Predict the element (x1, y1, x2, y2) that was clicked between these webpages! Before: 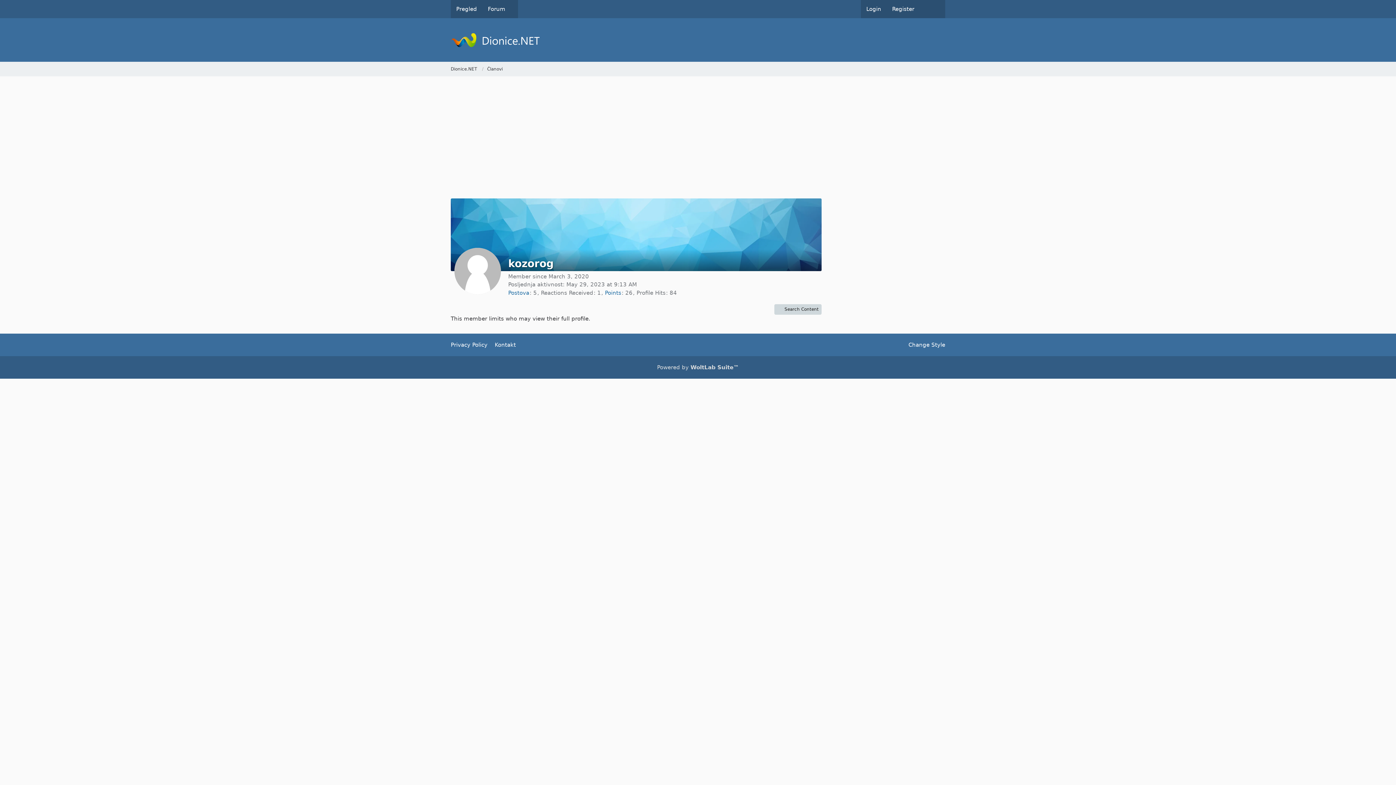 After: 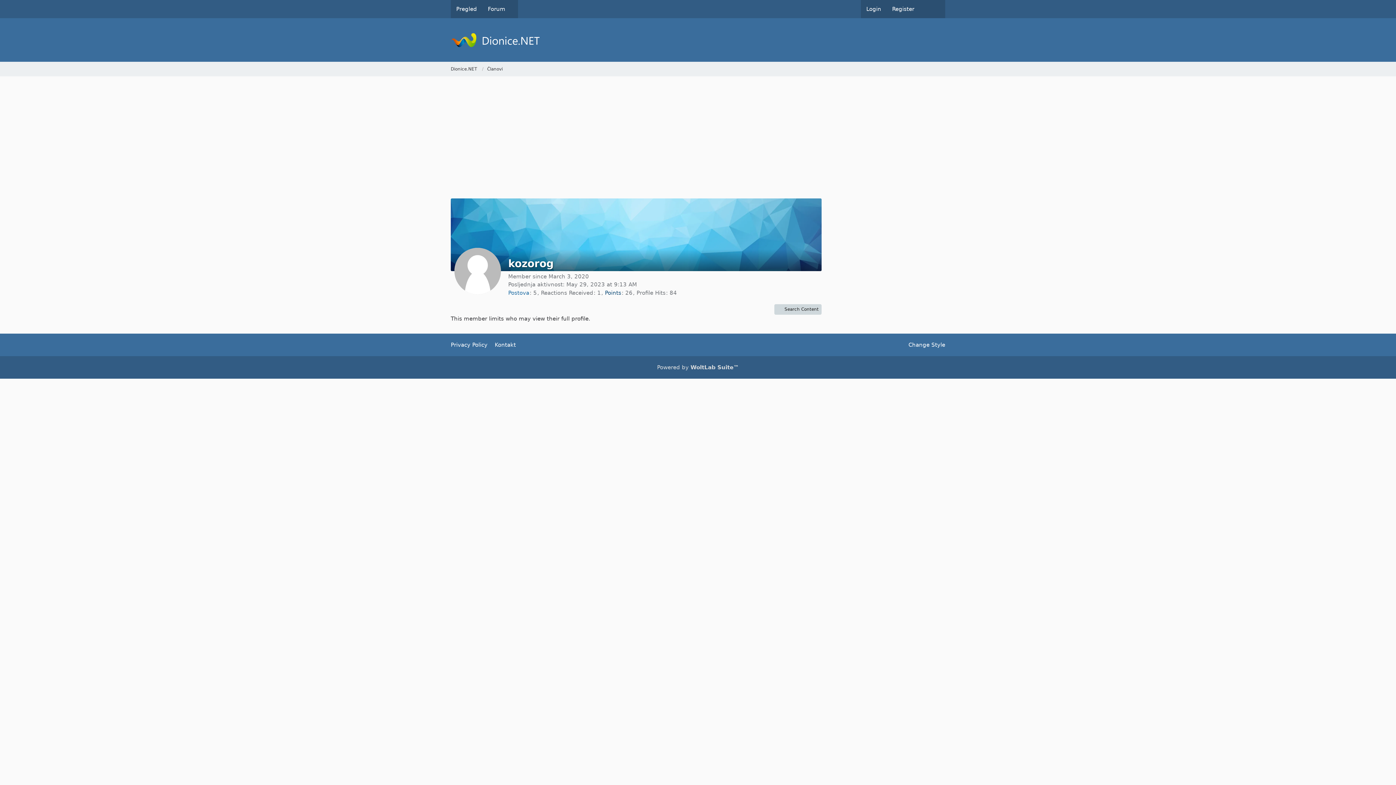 Action: bbox: (605, 289, 621, 296) label: Points